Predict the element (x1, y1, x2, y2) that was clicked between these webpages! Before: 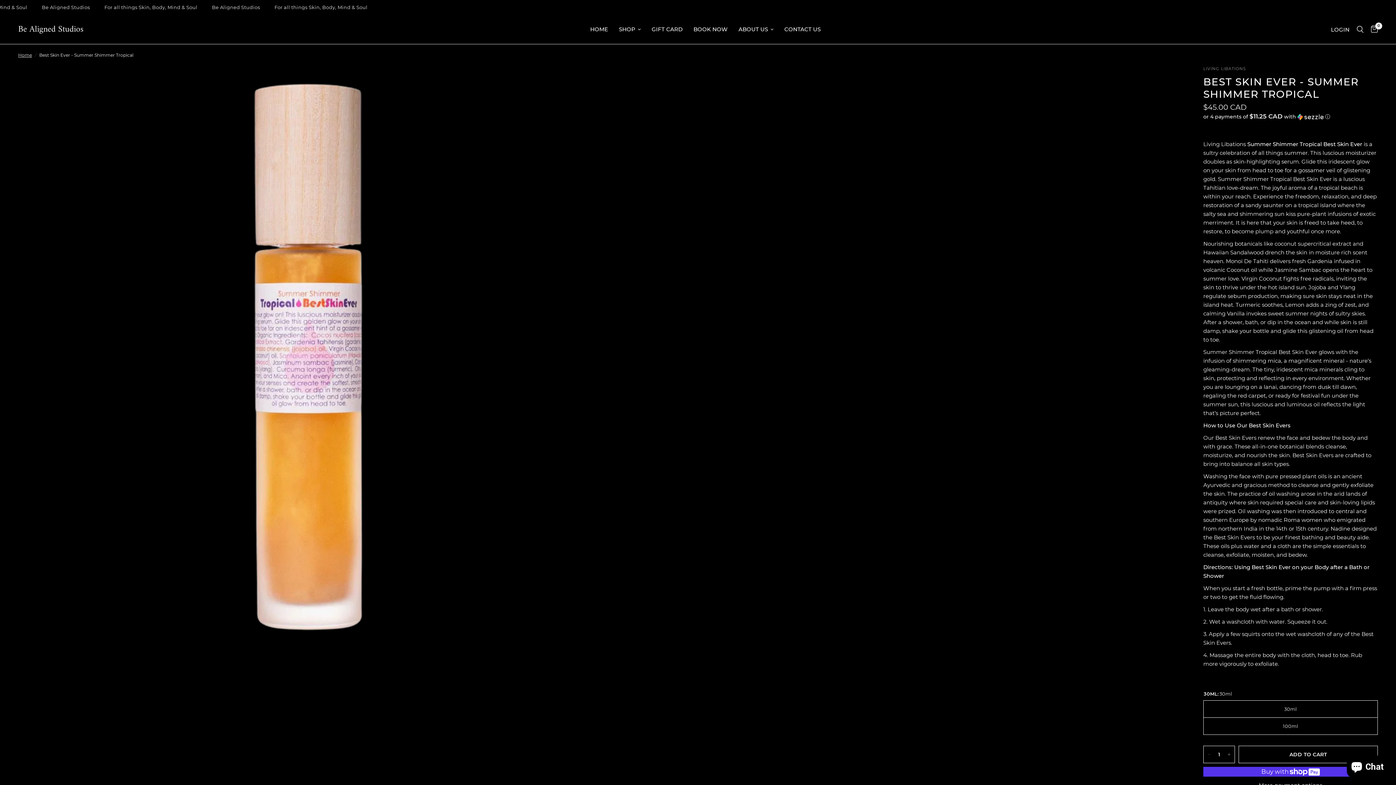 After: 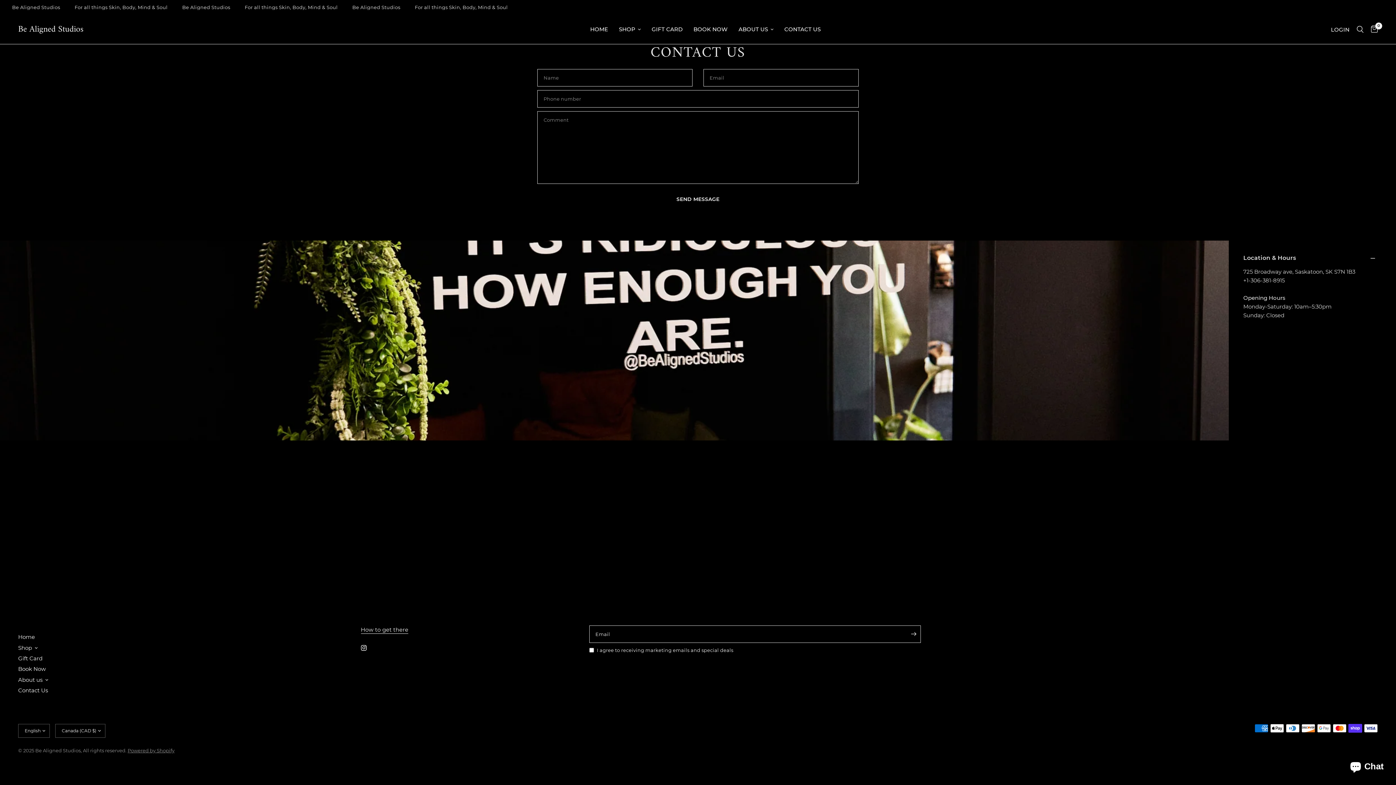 Action: bbox: (784, 25, 820, 33) label: CONTACT US